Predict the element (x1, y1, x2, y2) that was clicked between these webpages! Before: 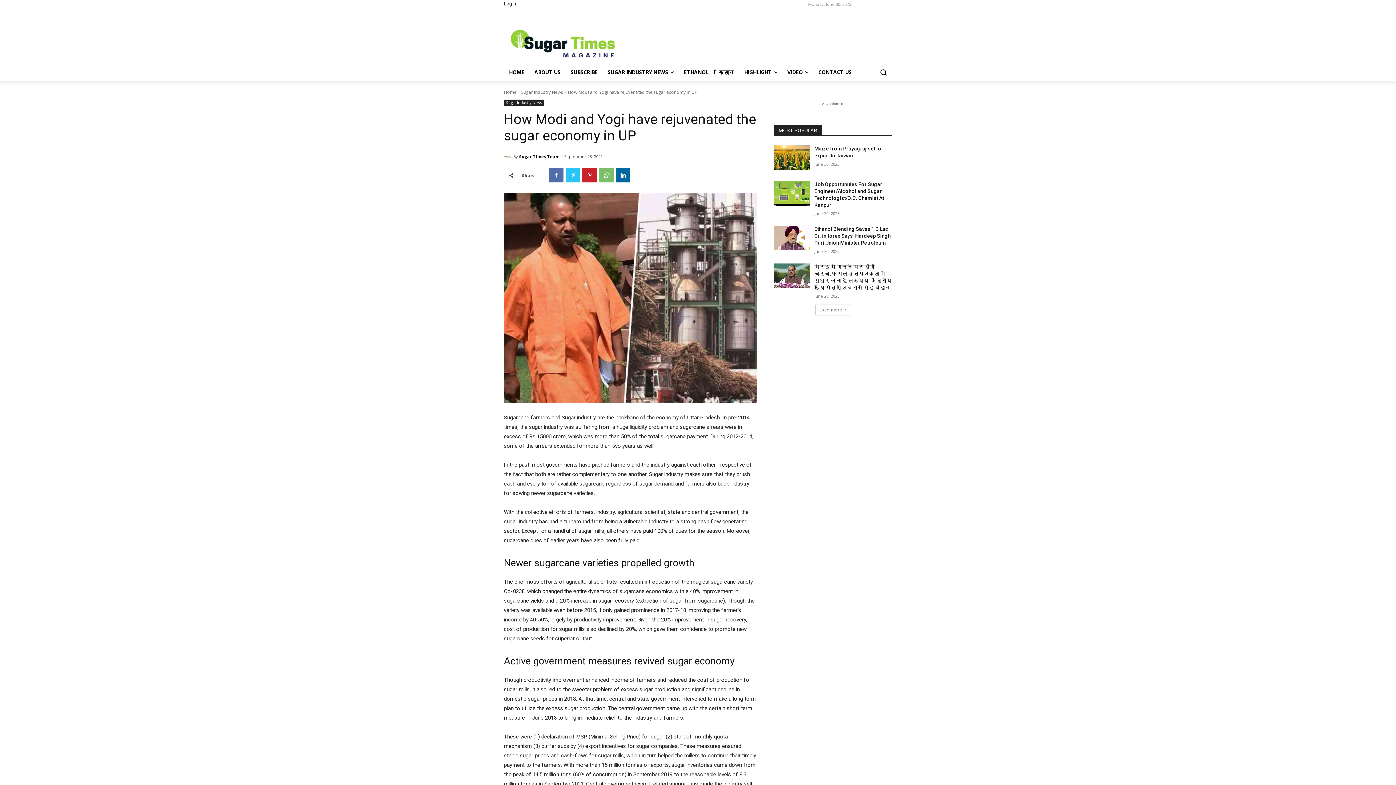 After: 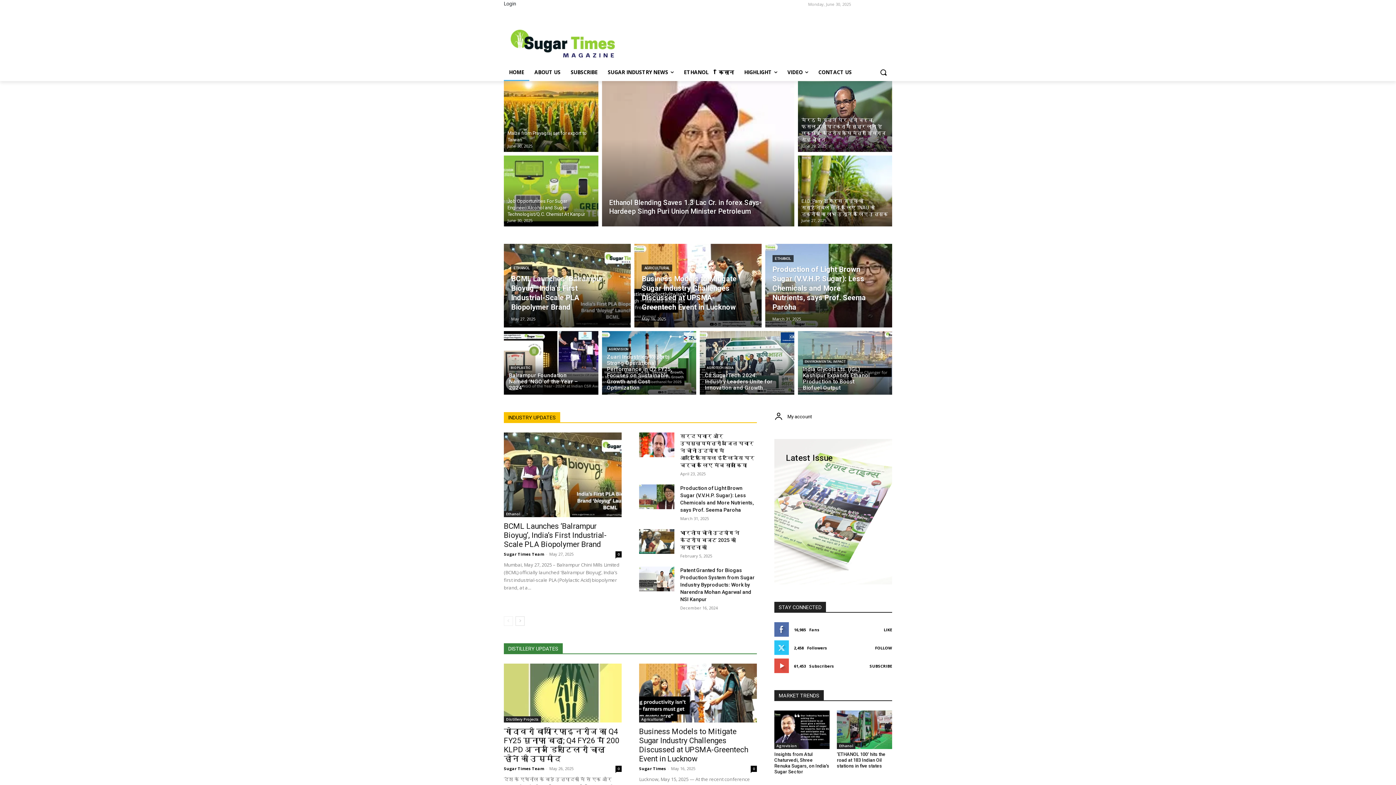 Action: label: Home bbox: (504, 89, 516, 95)